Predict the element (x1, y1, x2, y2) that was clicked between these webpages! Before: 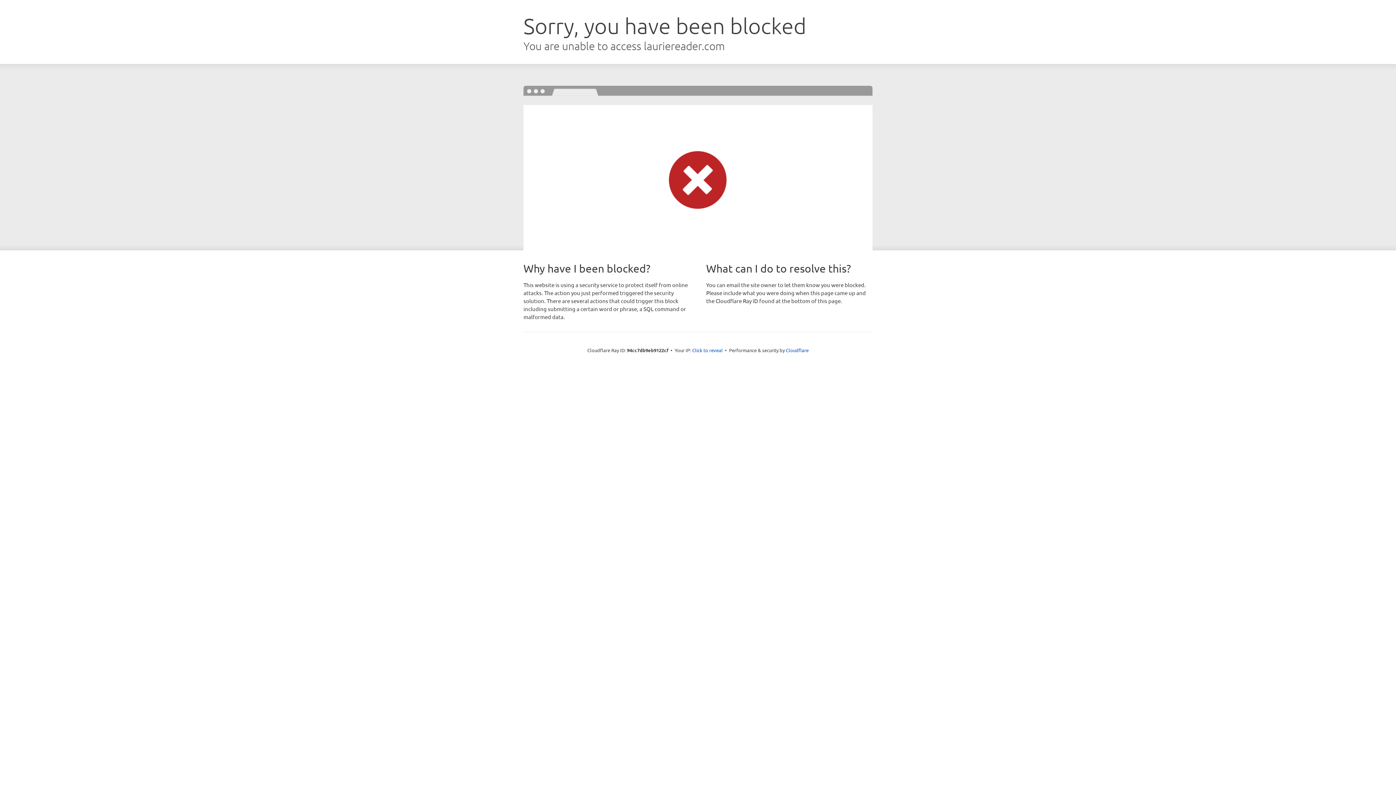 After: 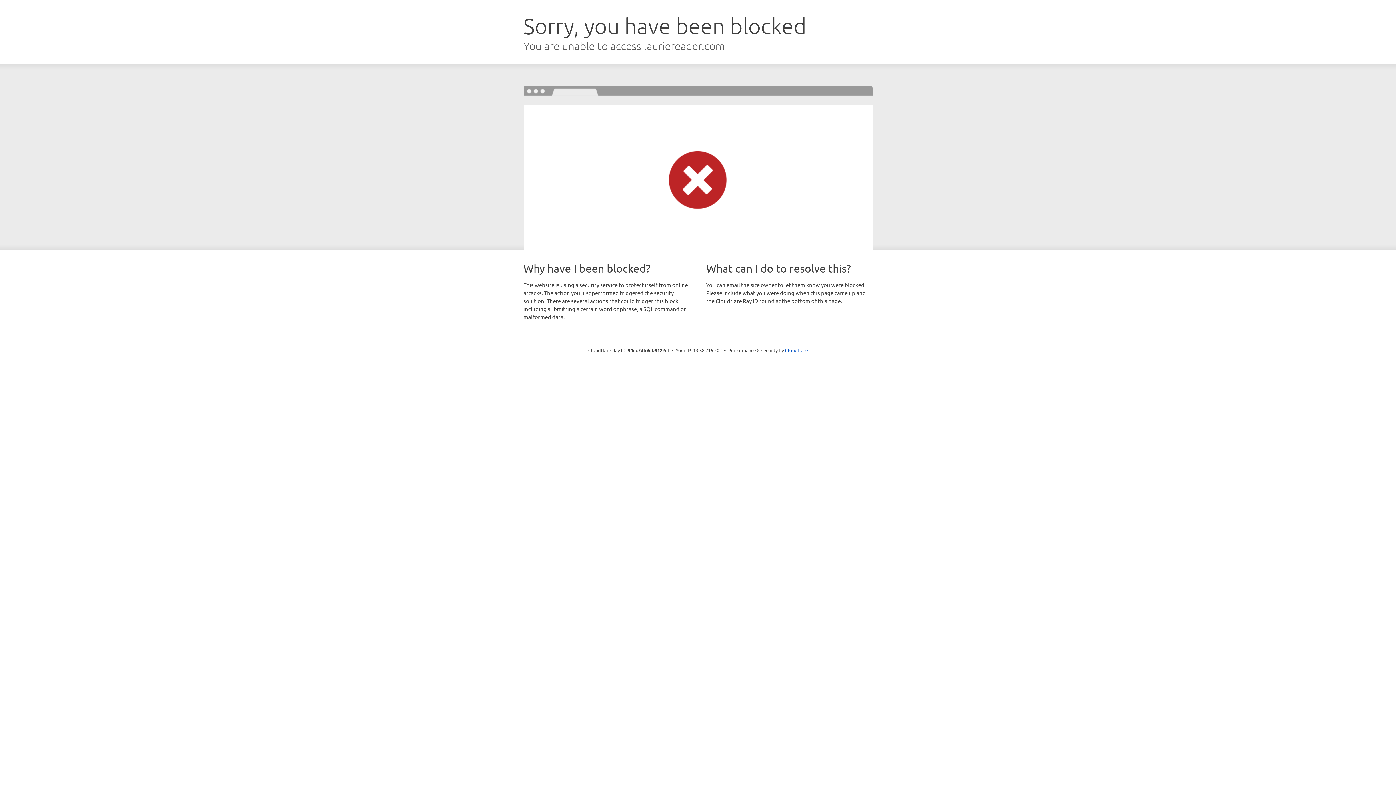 Action: label: Click to reveal bbox: (692, 346, 722, 353)